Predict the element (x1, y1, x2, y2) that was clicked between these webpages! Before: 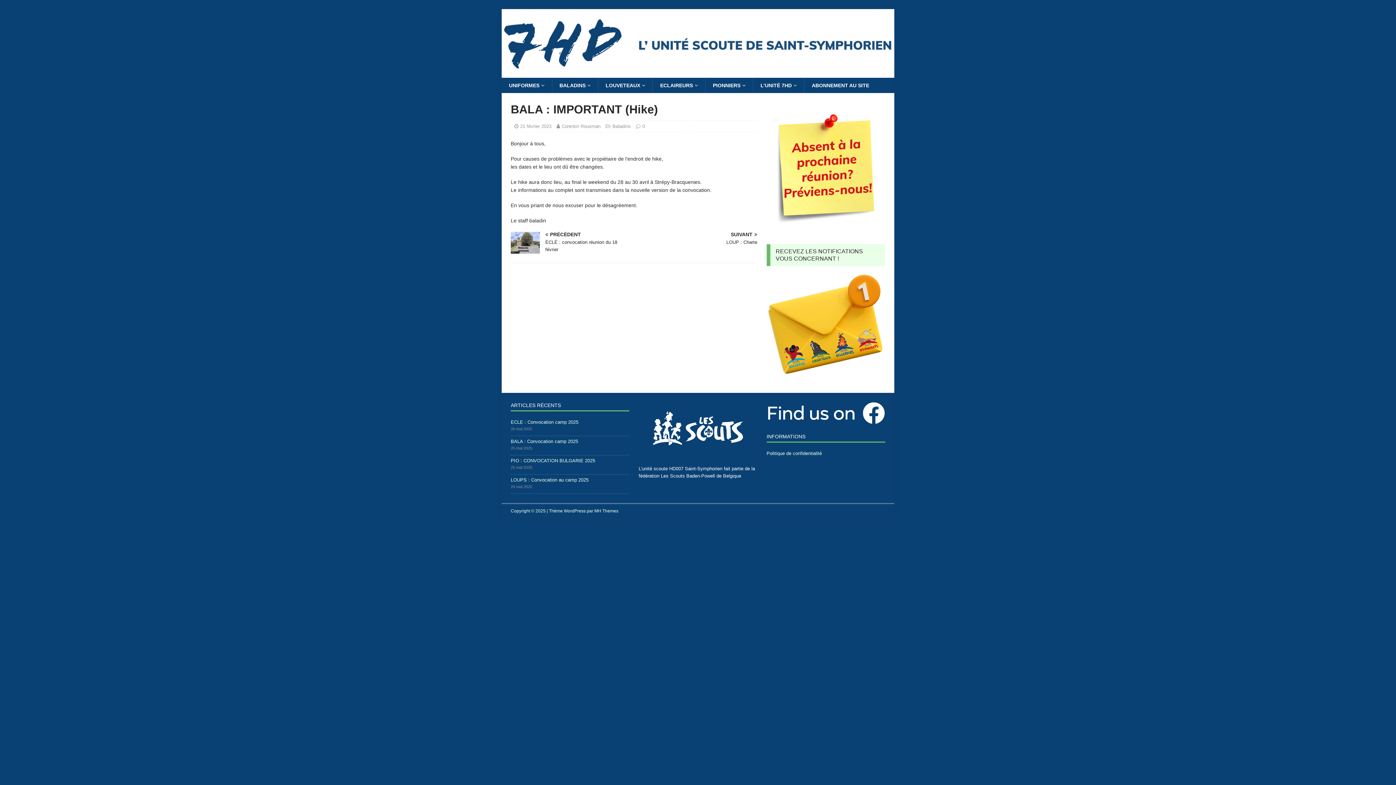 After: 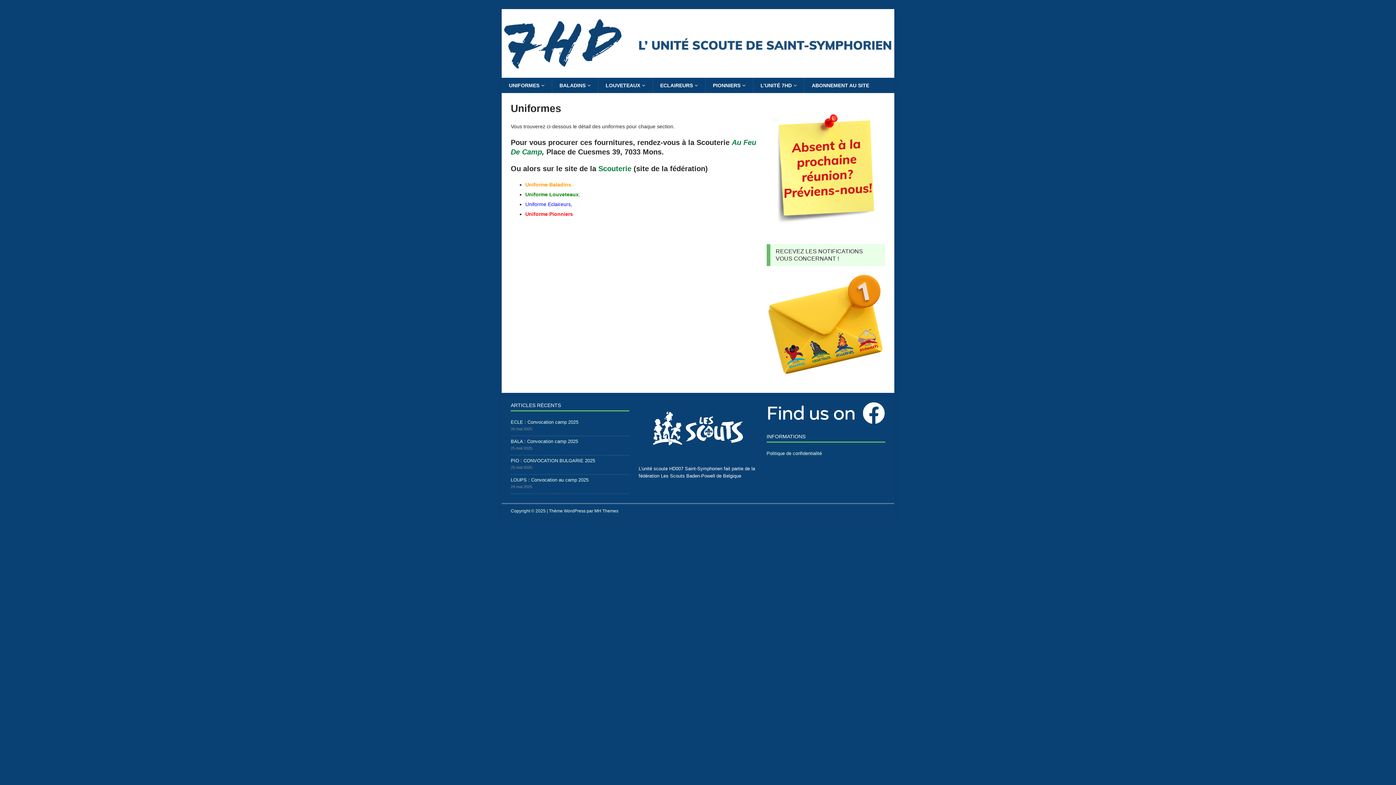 Action: label: UNIFORMES bbox: (501, 77, 552, 92)